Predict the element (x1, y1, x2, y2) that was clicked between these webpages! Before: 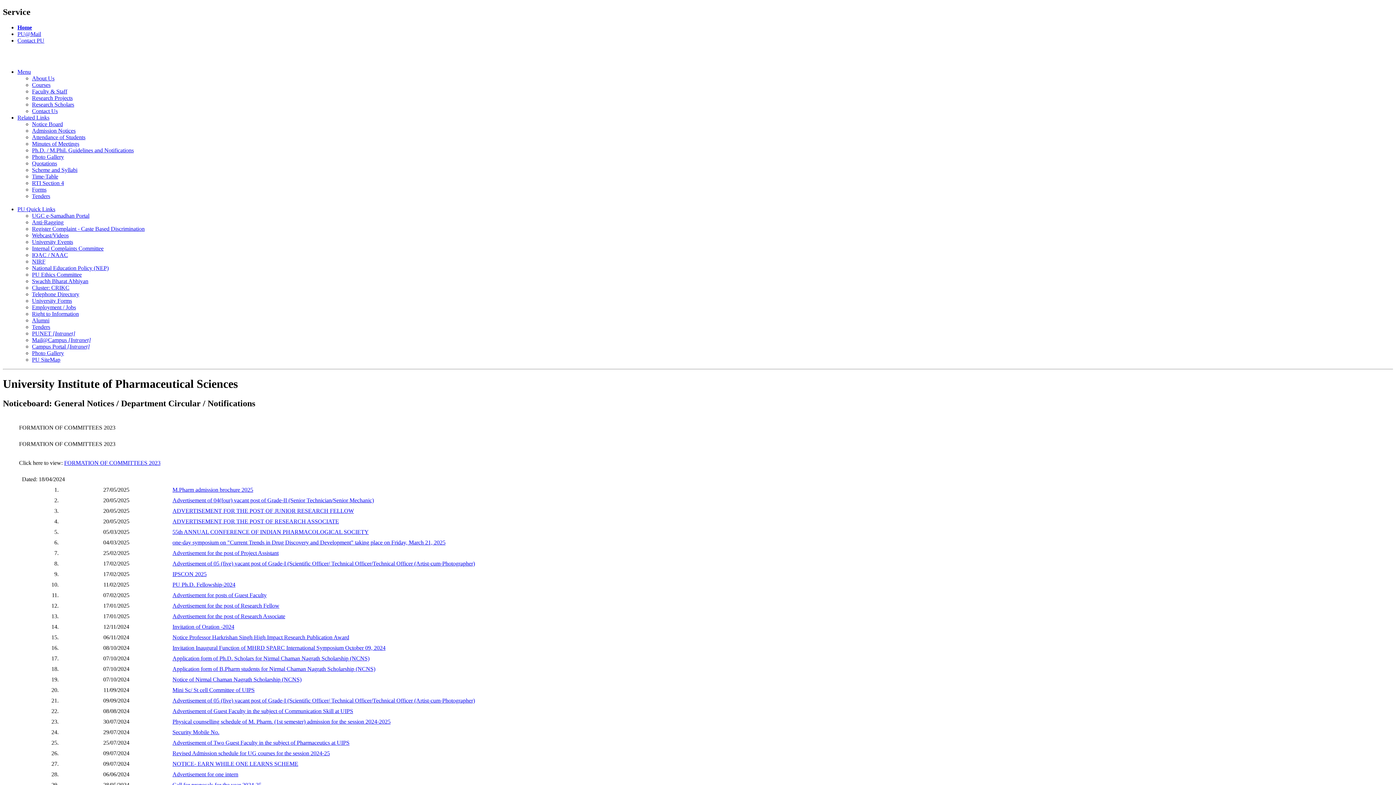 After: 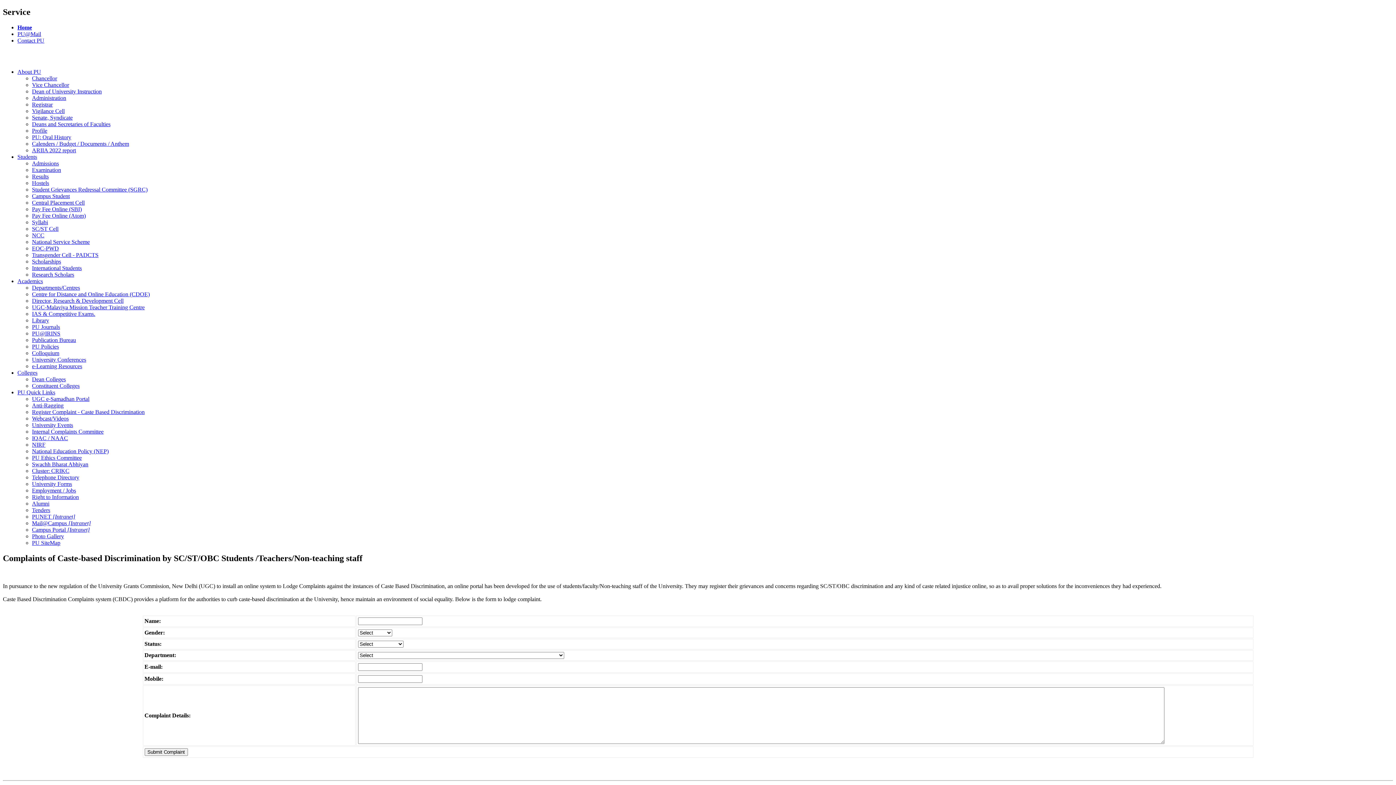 Action: bbox: (32, 225, 144, 231) label: Register Complaint - Caste Based Discrimination